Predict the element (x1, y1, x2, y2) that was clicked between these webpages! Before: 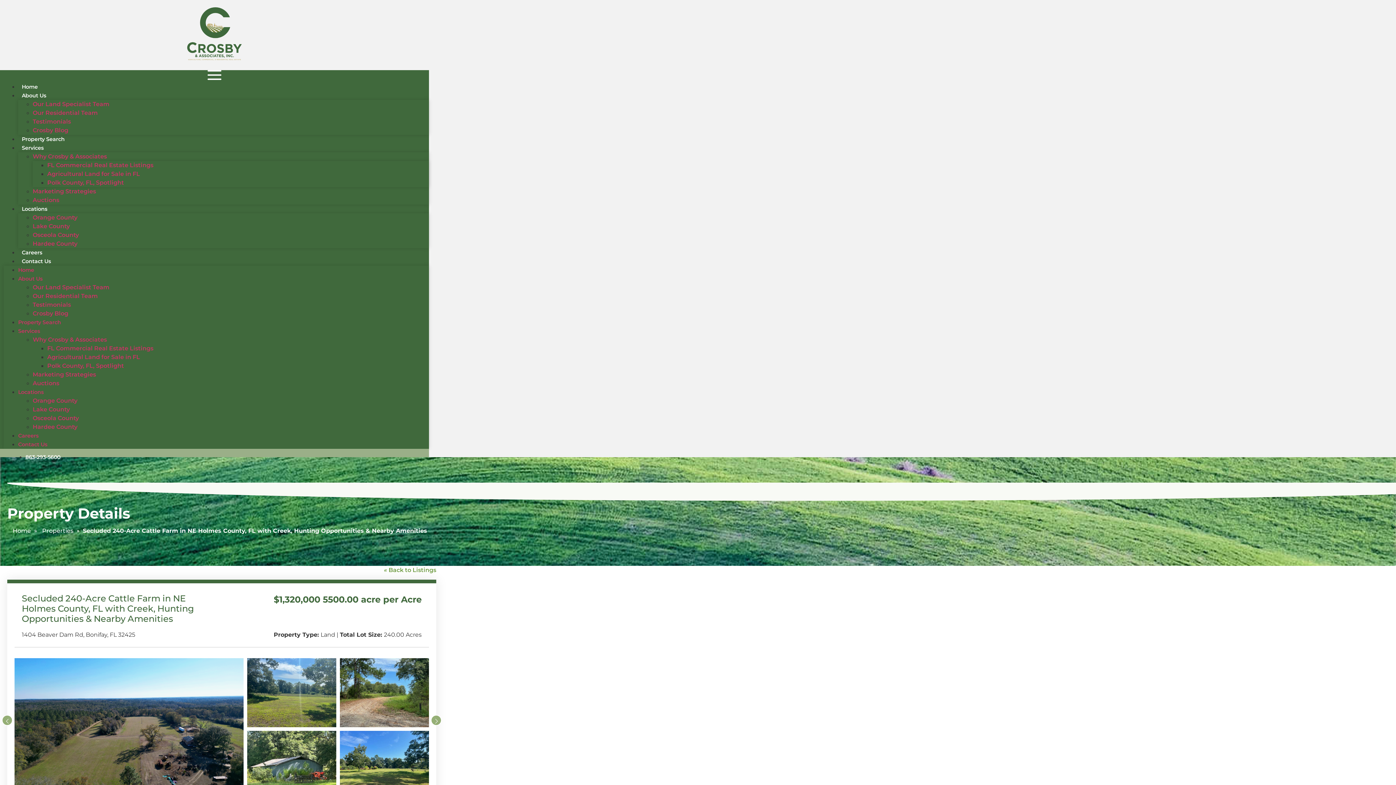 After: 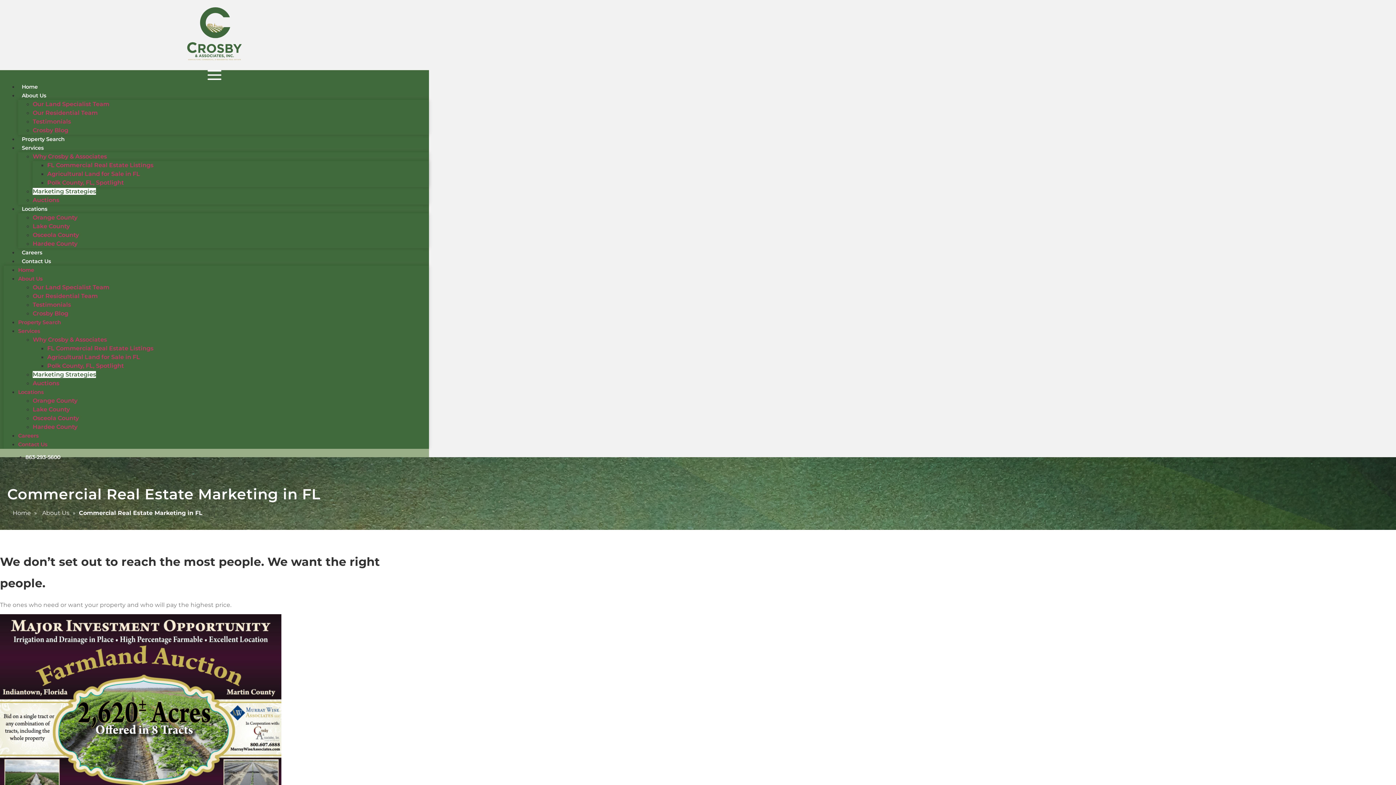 Action: bbox: (32, 371, 96, 378) label: Marketing Strategies